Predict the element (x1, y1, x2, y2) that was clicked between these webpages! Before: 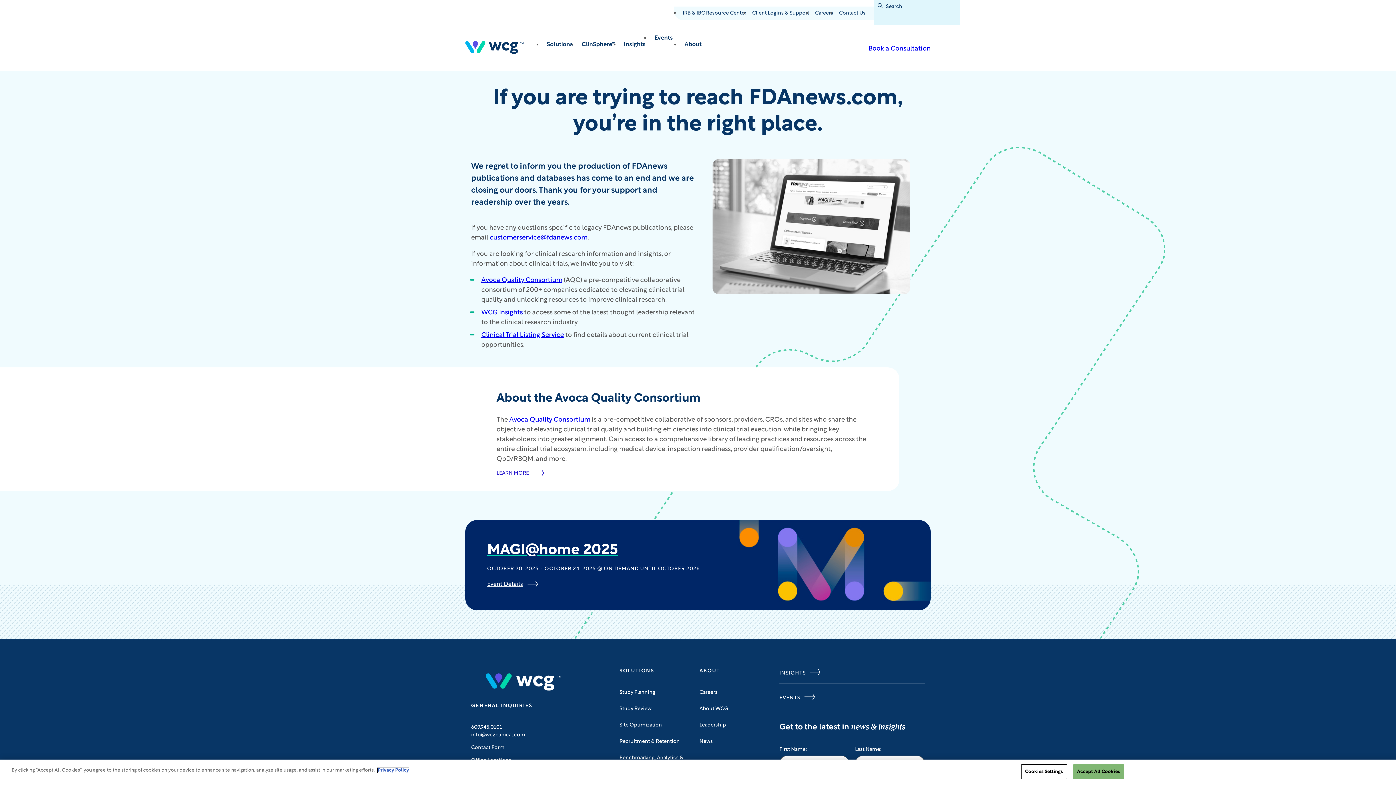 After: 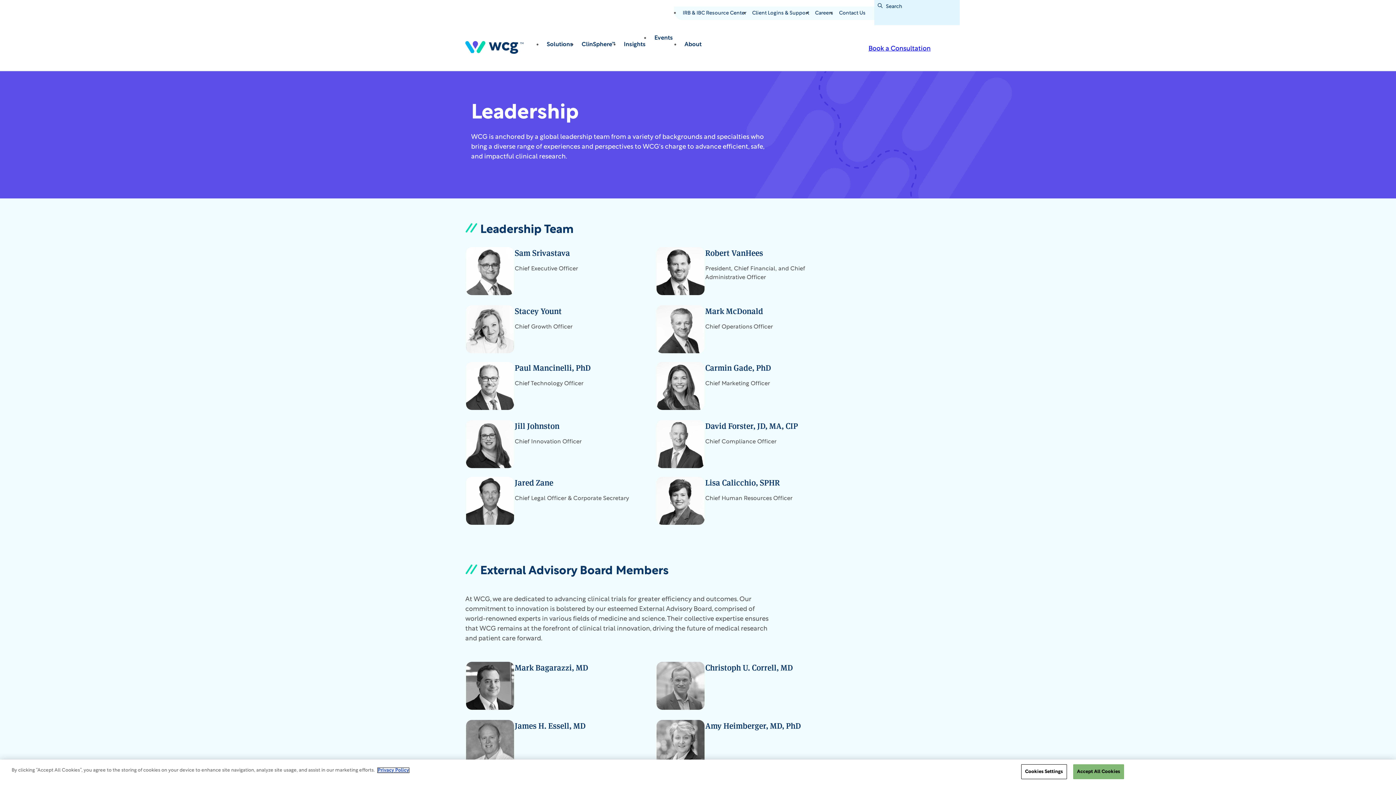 Action: bbox: (699, 721, 726, 729) label: Leadership